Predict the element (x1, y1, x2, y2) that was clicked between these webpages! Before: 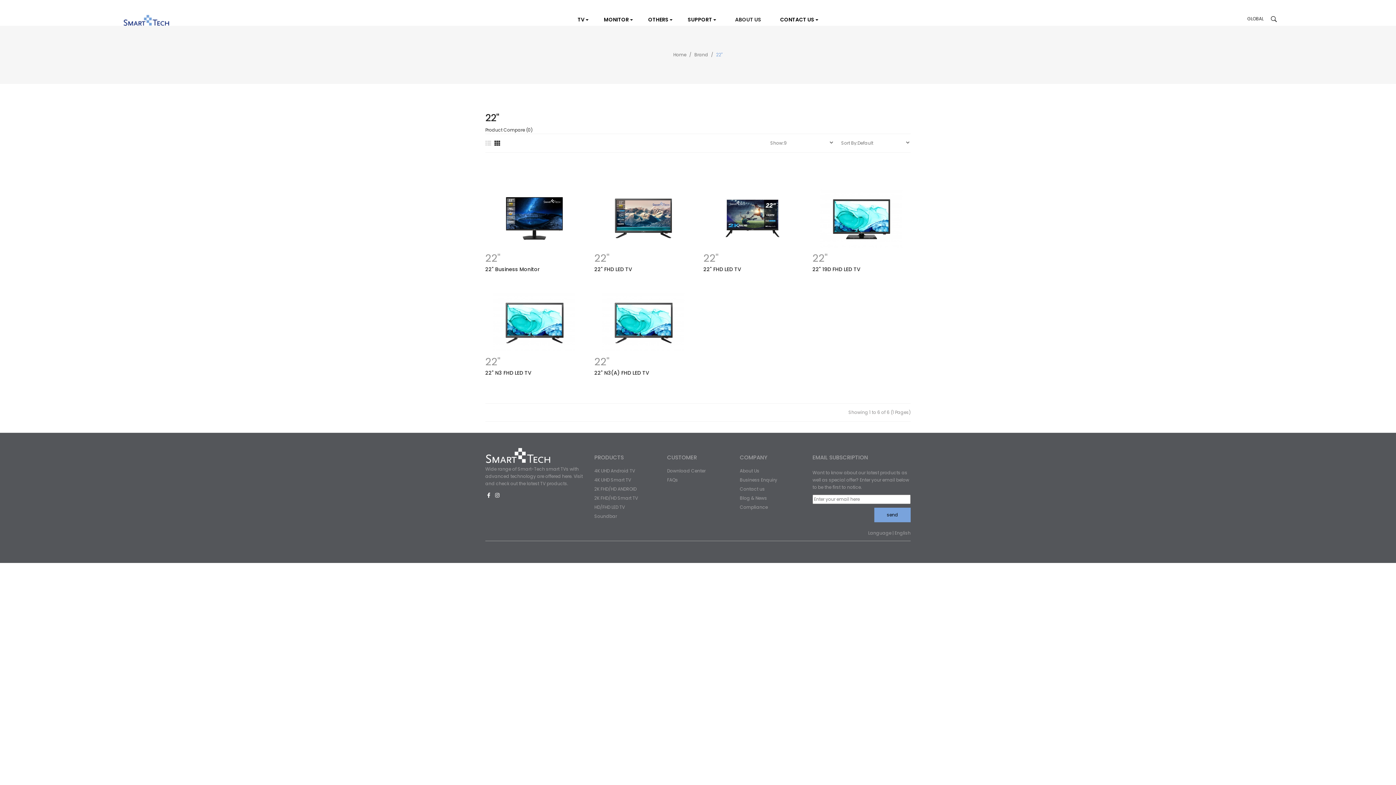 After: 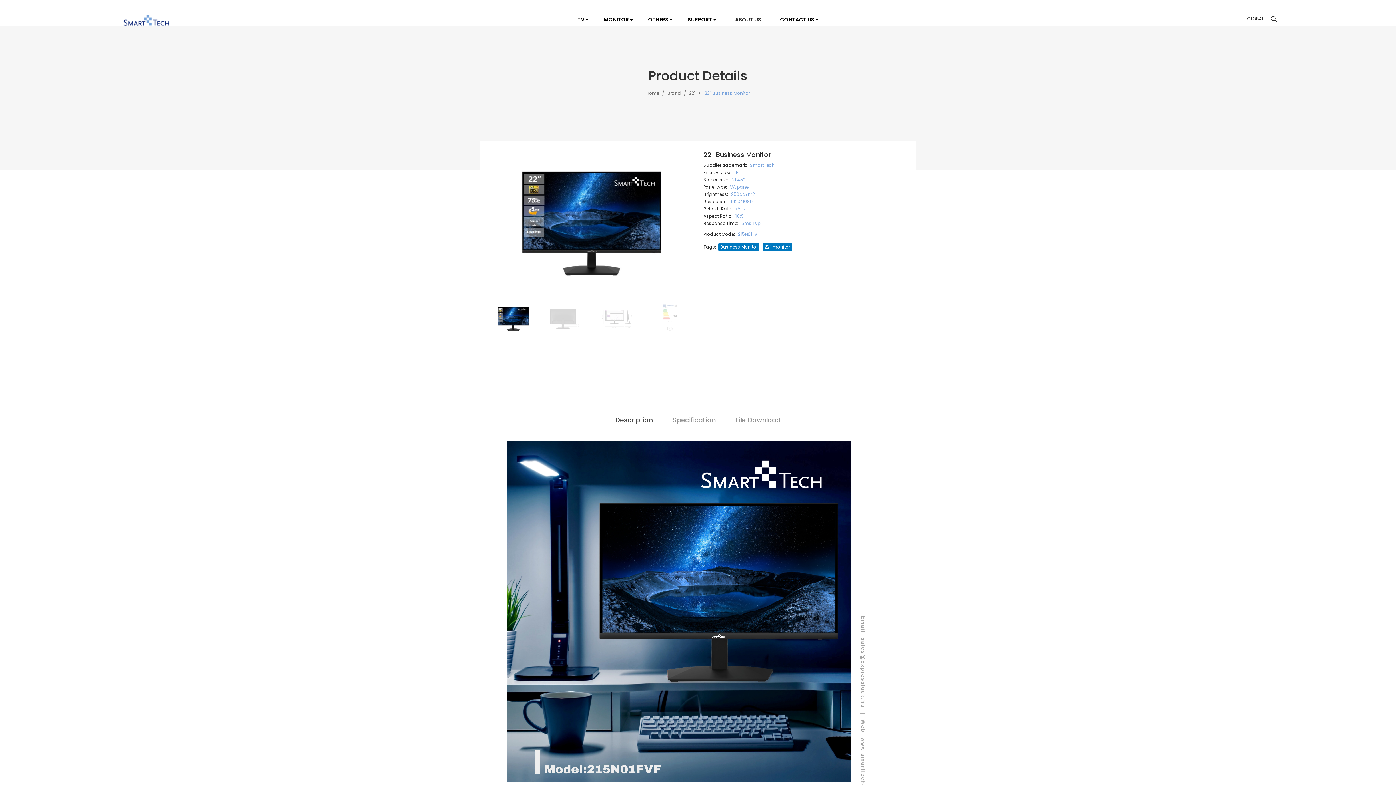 Action: bbox: (485, 189, 583, 248)